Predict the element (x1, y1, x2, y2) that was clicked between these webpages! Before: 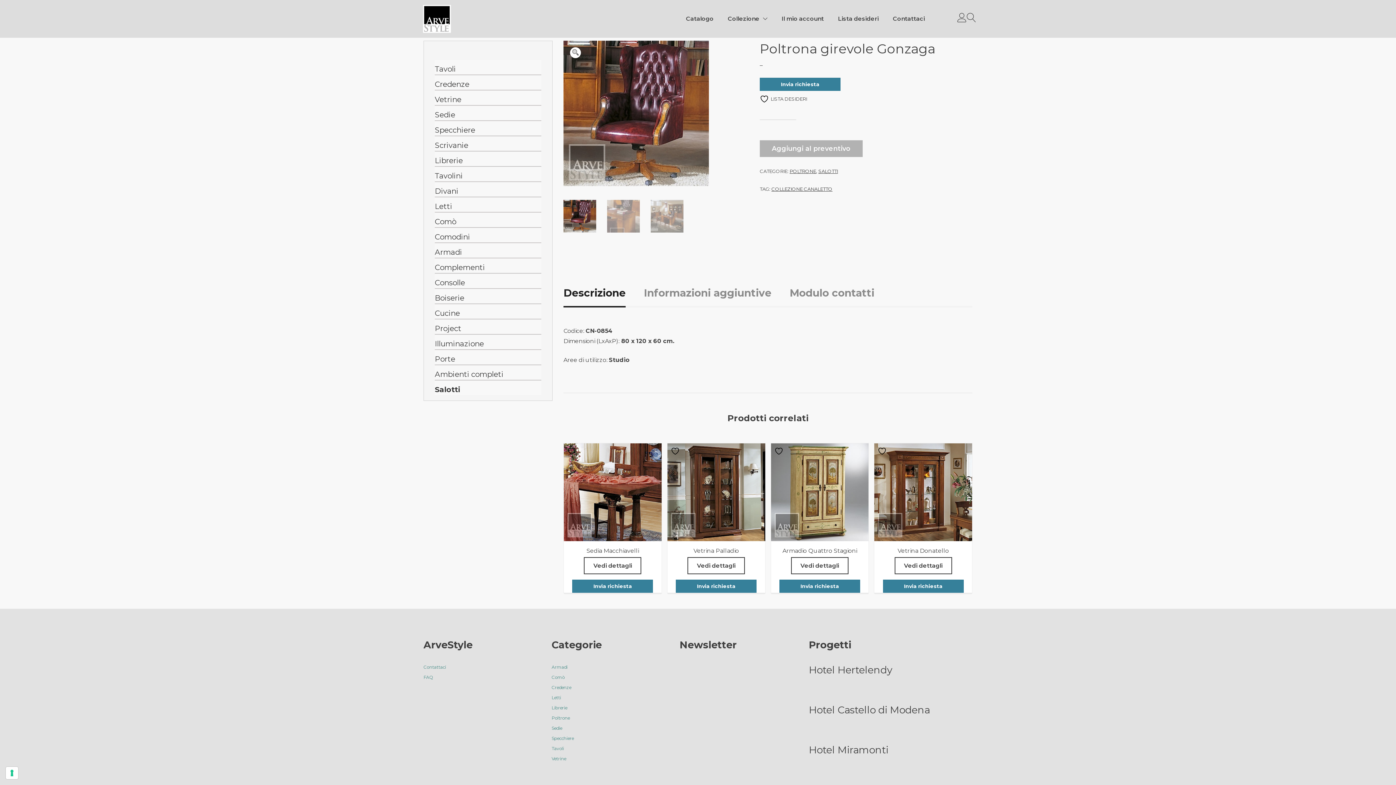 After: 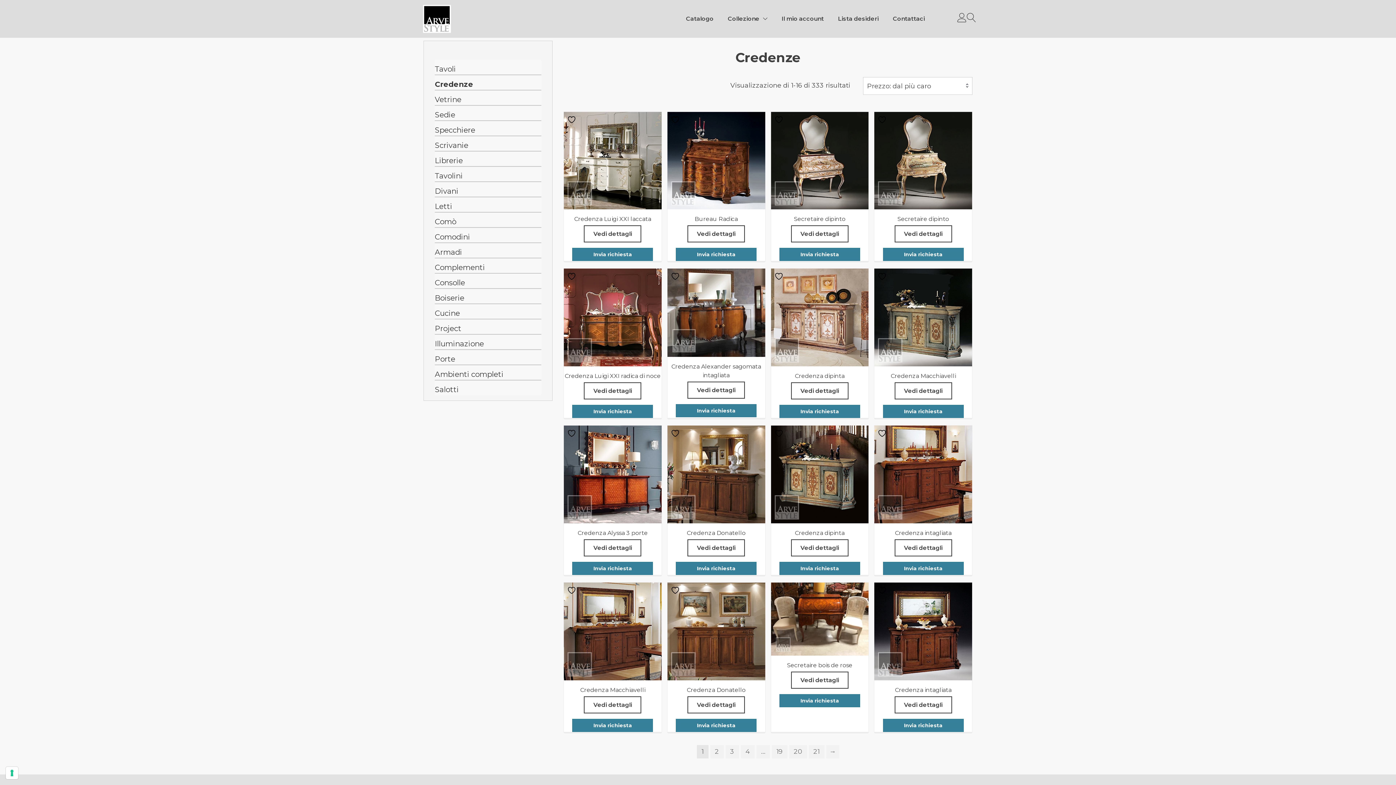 Action: bbox: (434, 79, 469, 88) label: Credenze